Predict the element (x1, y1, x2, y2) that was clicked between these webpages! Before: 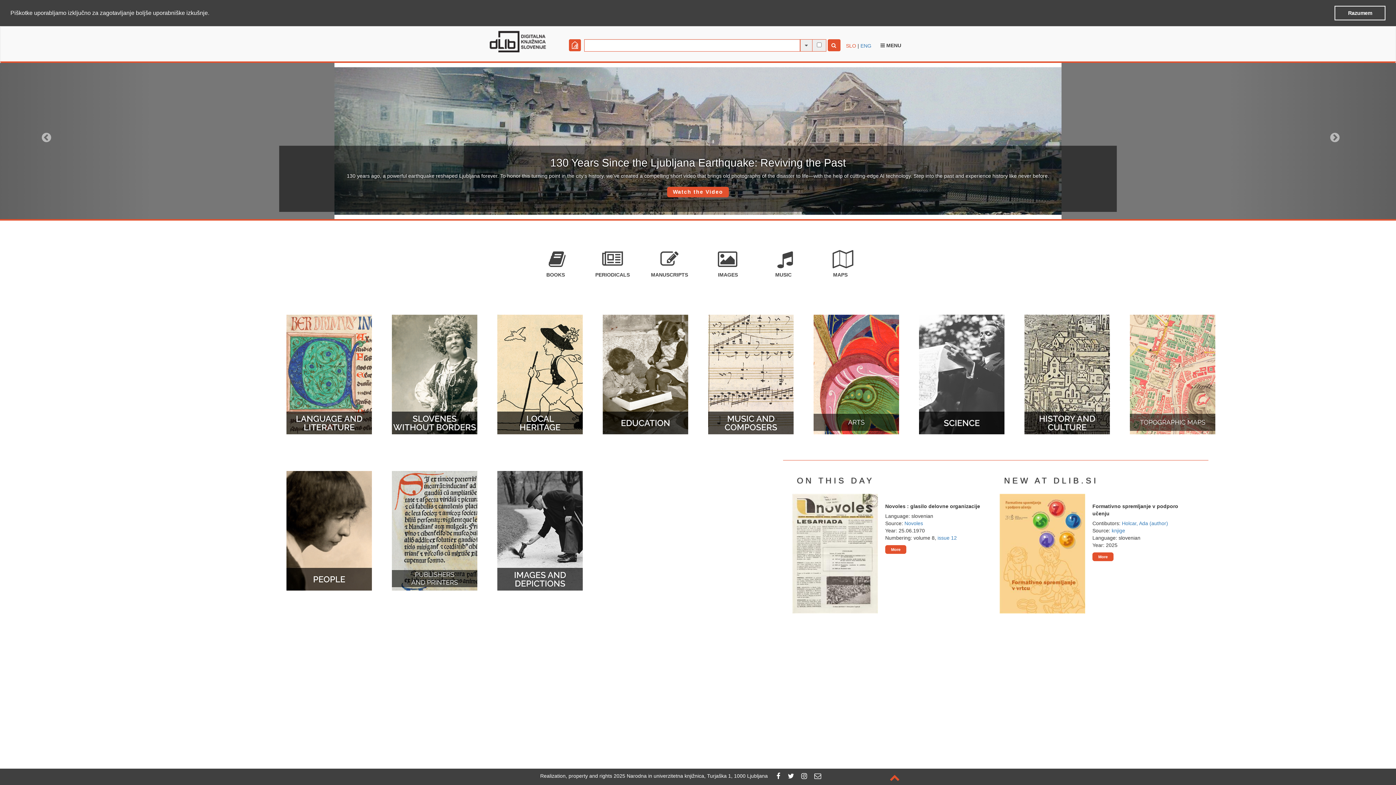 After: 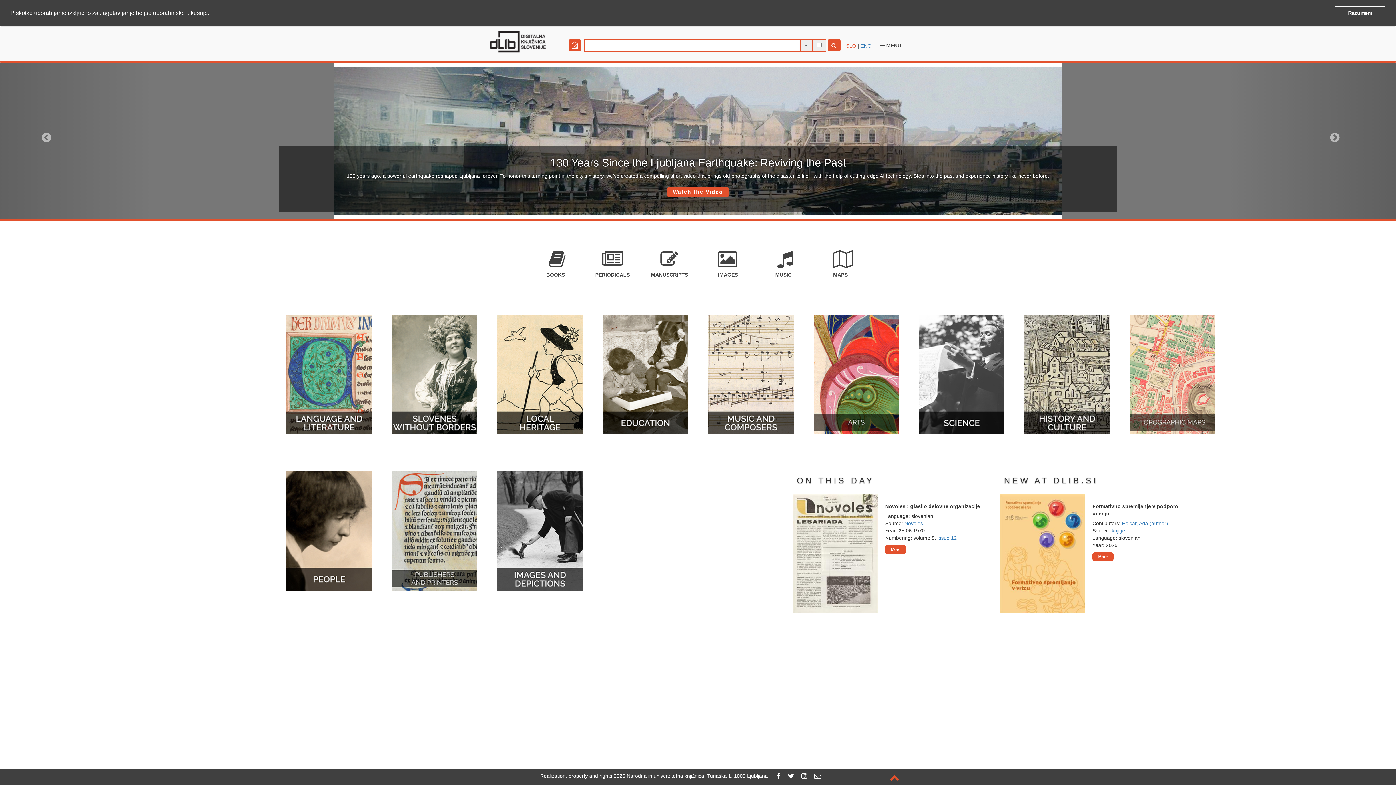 Action: bbox: (788, 773, 794, 779)